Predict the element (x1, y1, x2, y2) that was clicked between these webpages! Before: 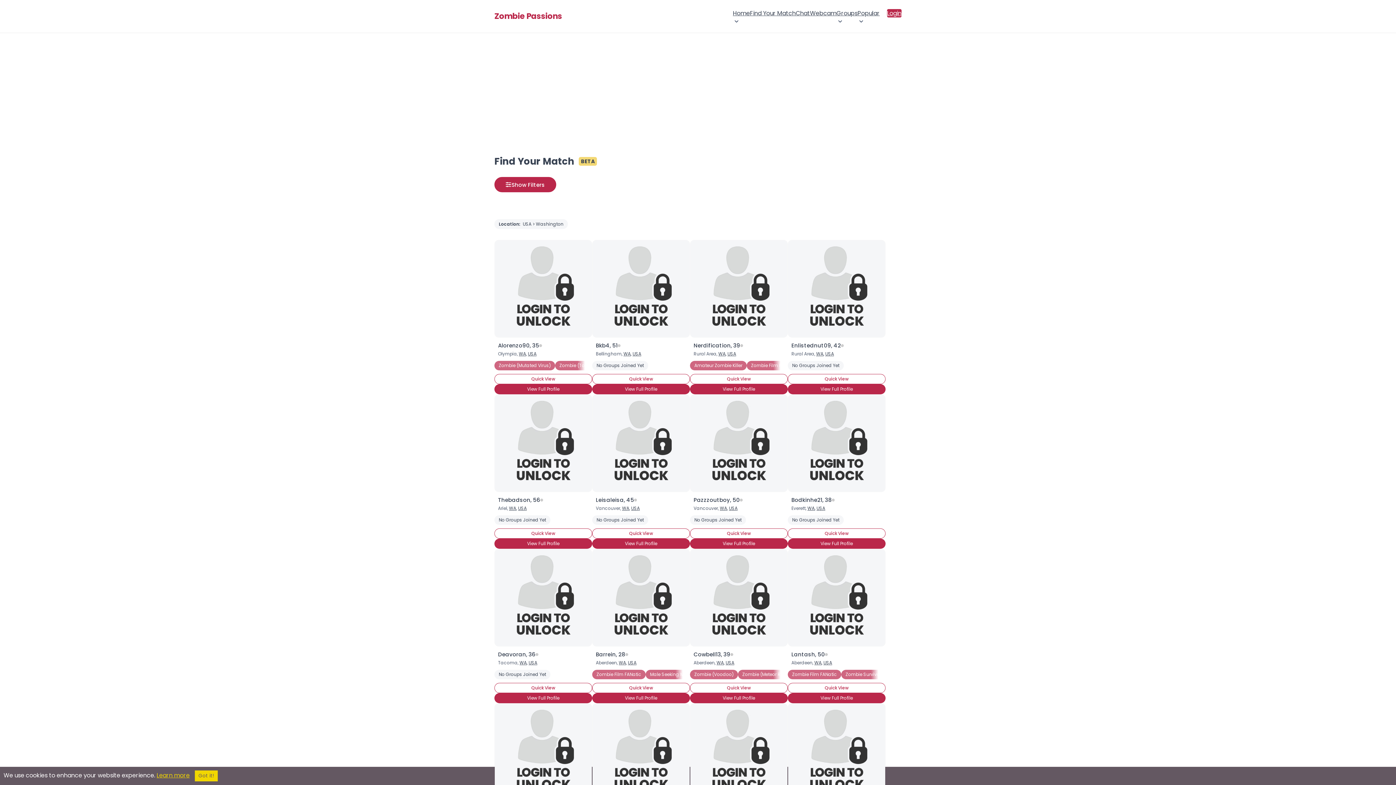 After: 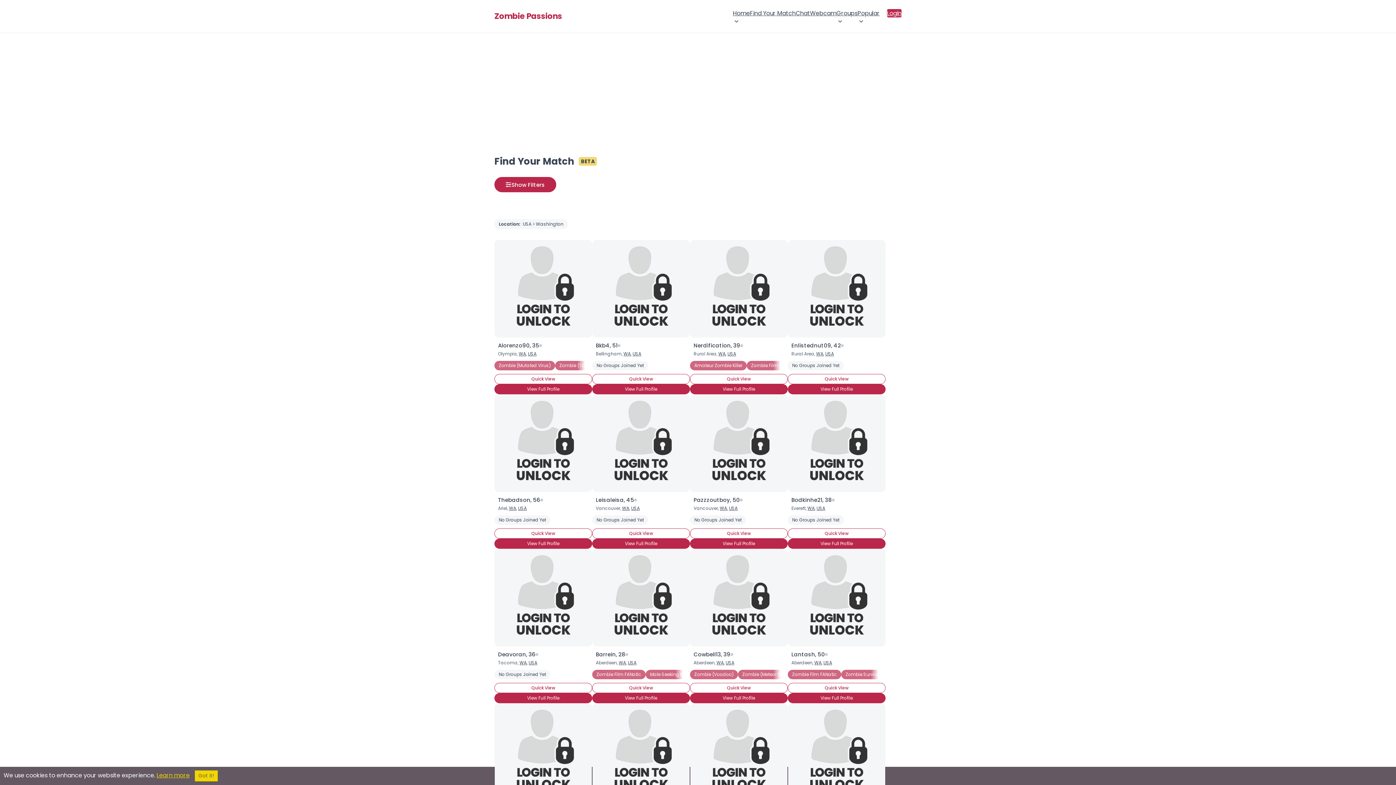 Action: bbox: (693, 650, 730, 658) label: Cowbell13, 39 years old